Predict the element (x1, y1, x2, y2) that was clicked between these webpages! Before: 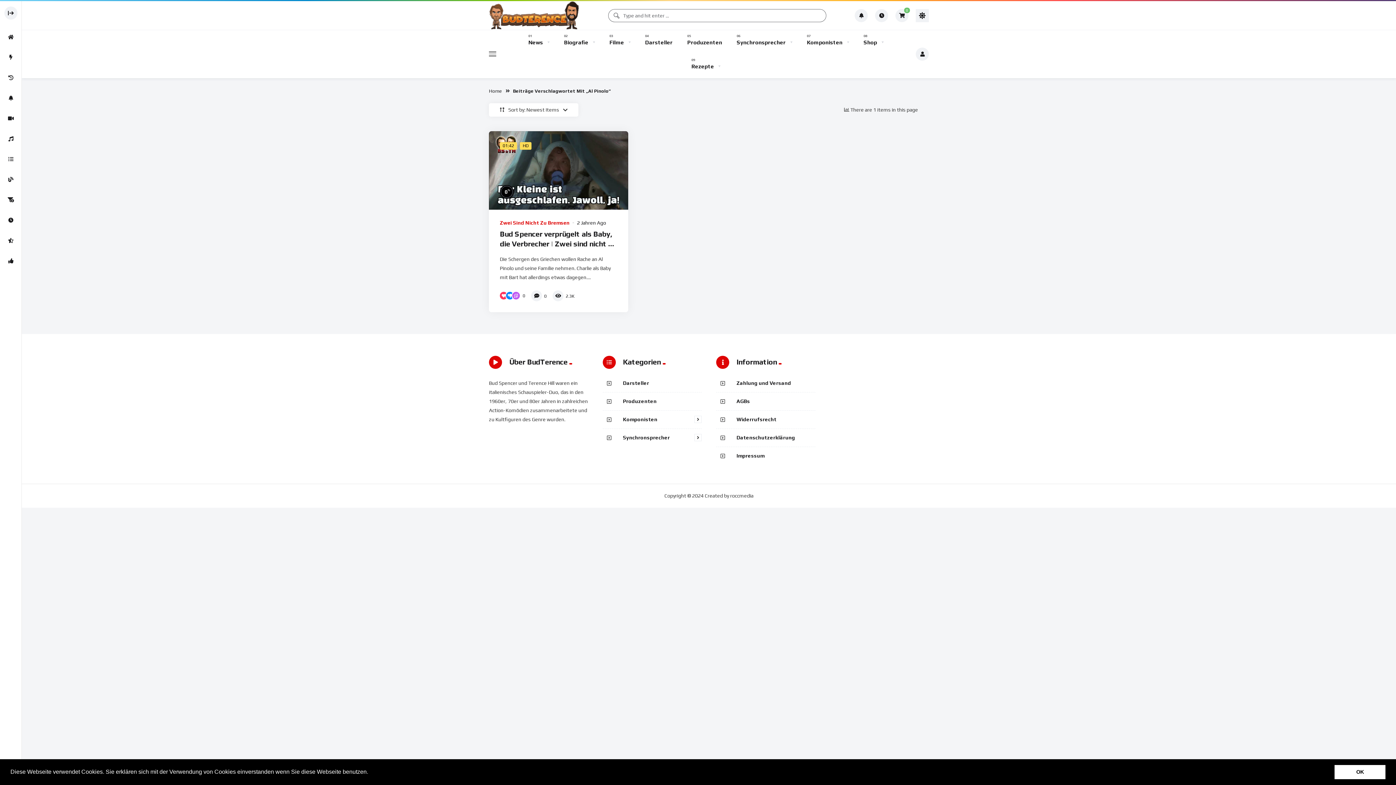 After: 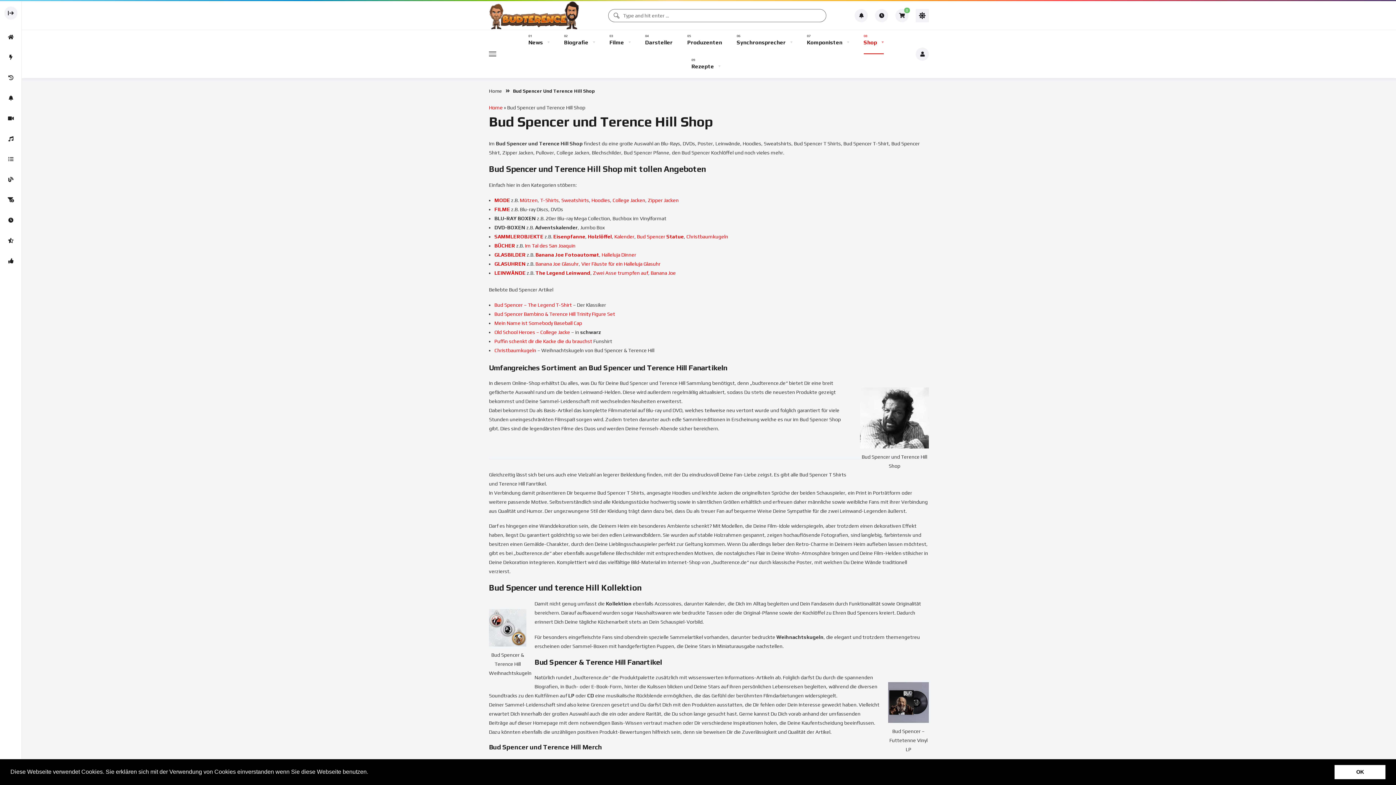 Action: label: Shop bbox: (863, 30, 883, 54)